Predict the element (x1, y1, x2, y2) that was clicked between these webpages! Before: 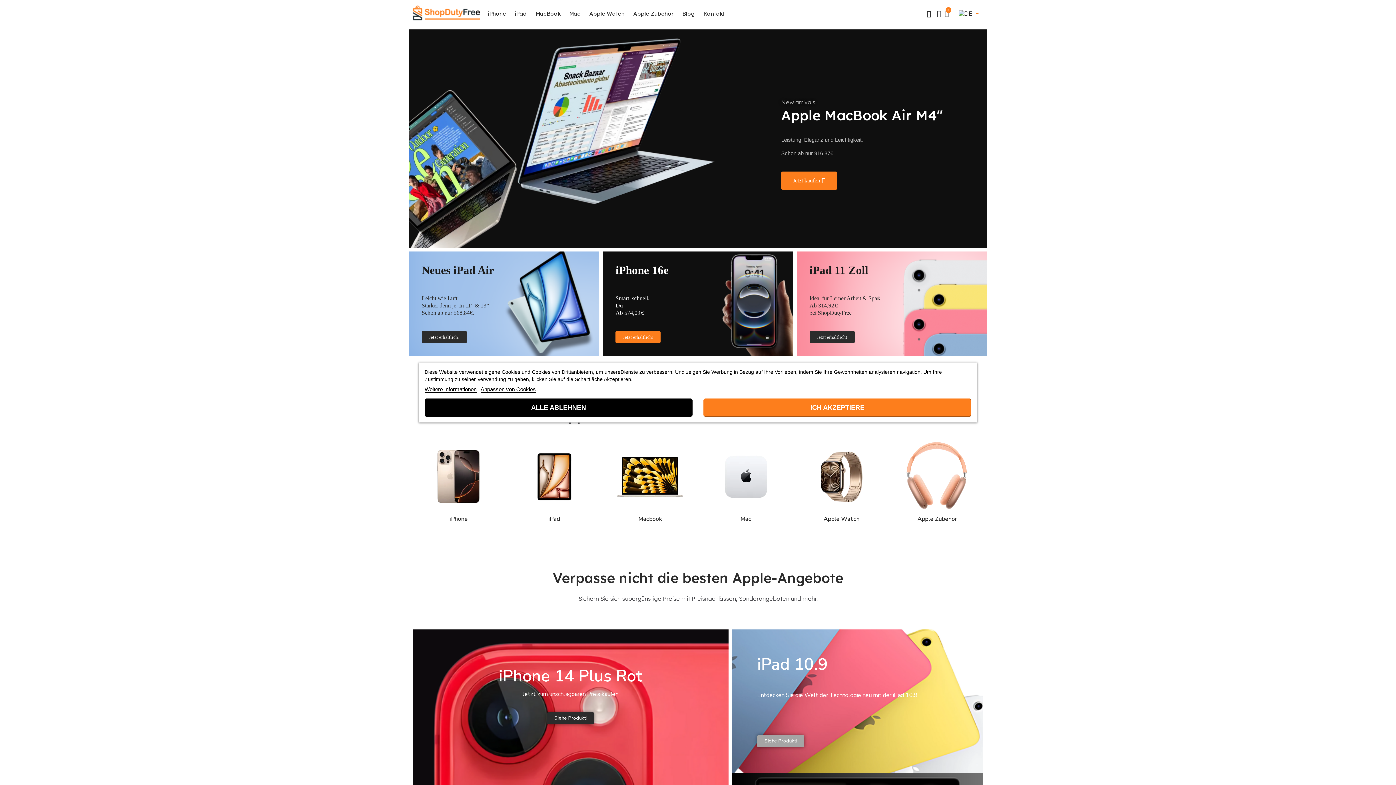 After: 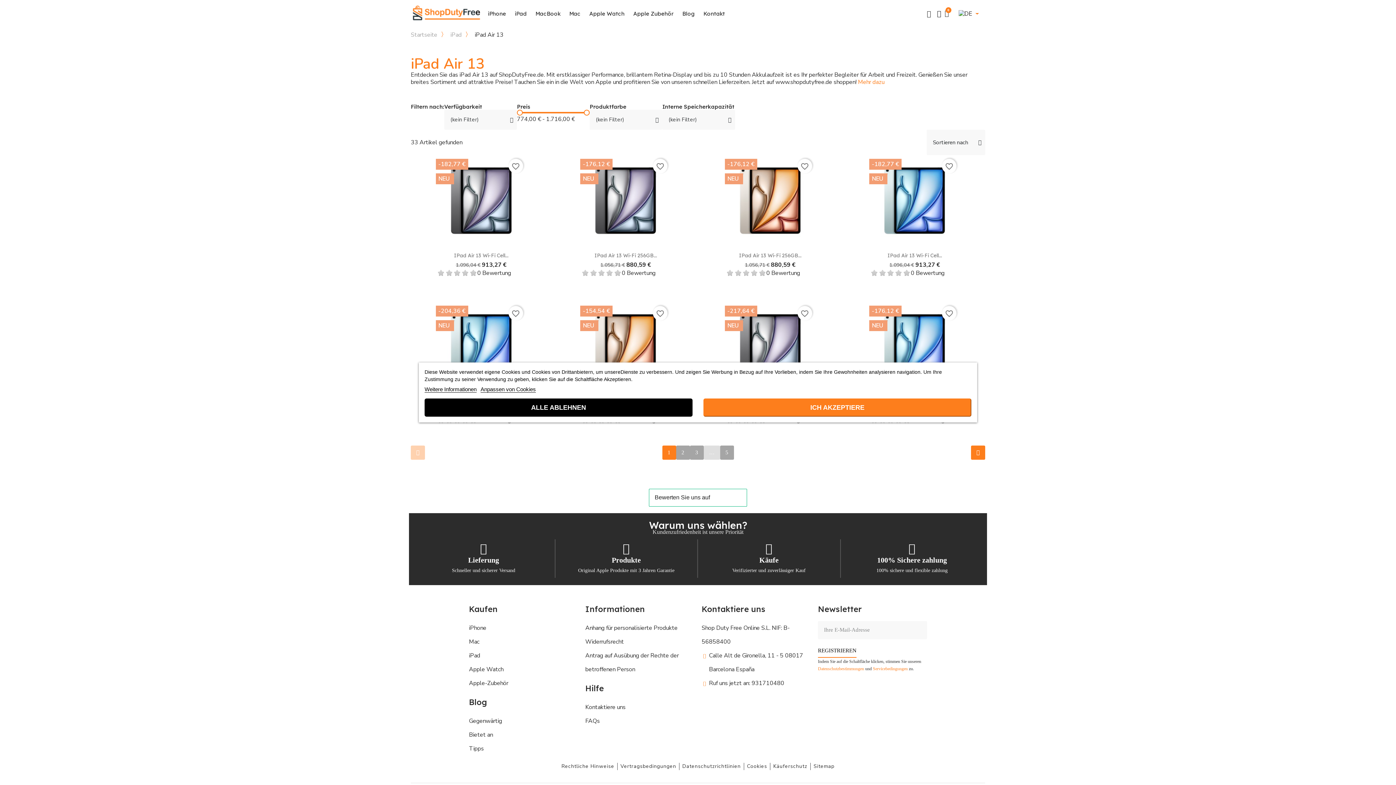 Action: label: Jetzt erhältlich! bbox: (421, 331, 466, 343)